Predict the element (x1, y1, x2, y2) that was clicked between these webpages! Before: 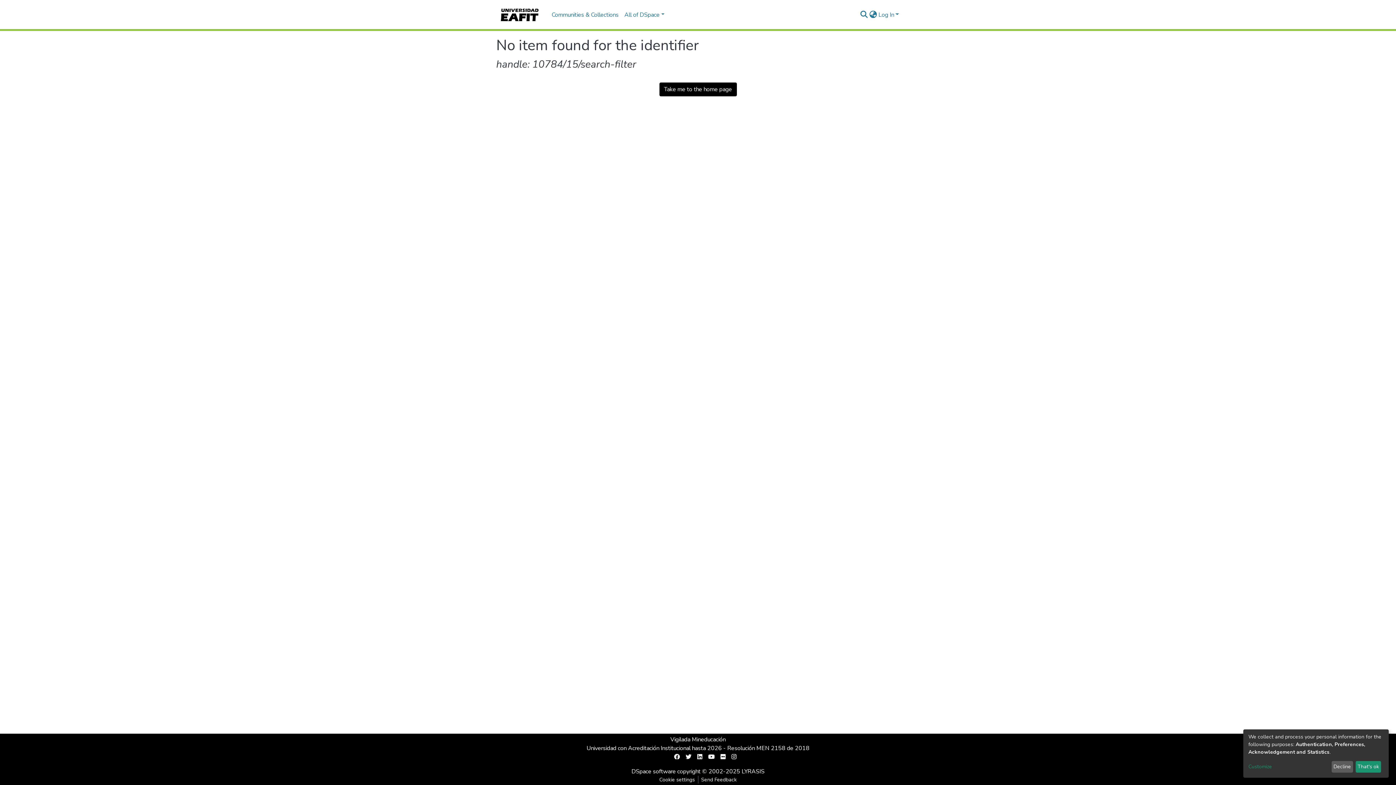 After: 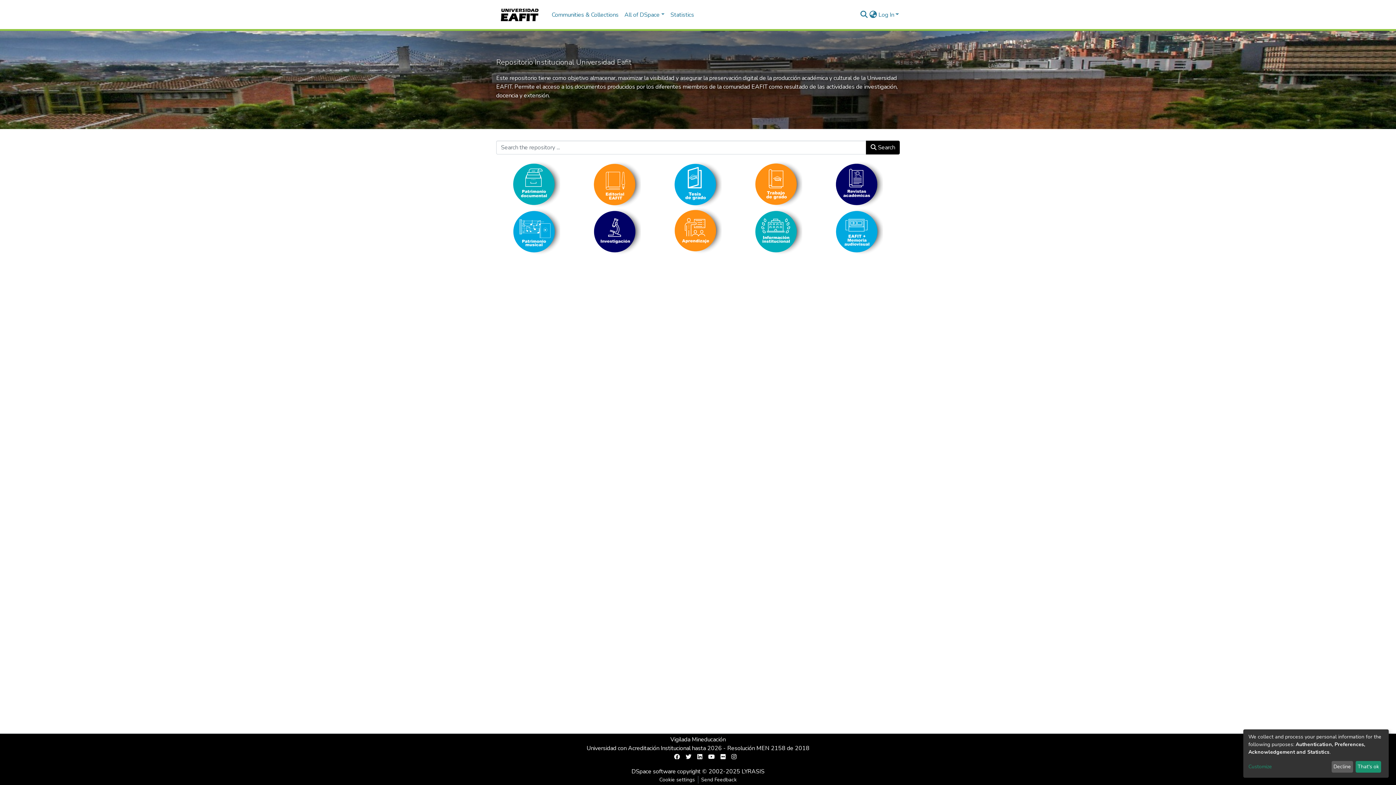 Action: bbox: (659, 82, 736, 96) label: Take me to the home page